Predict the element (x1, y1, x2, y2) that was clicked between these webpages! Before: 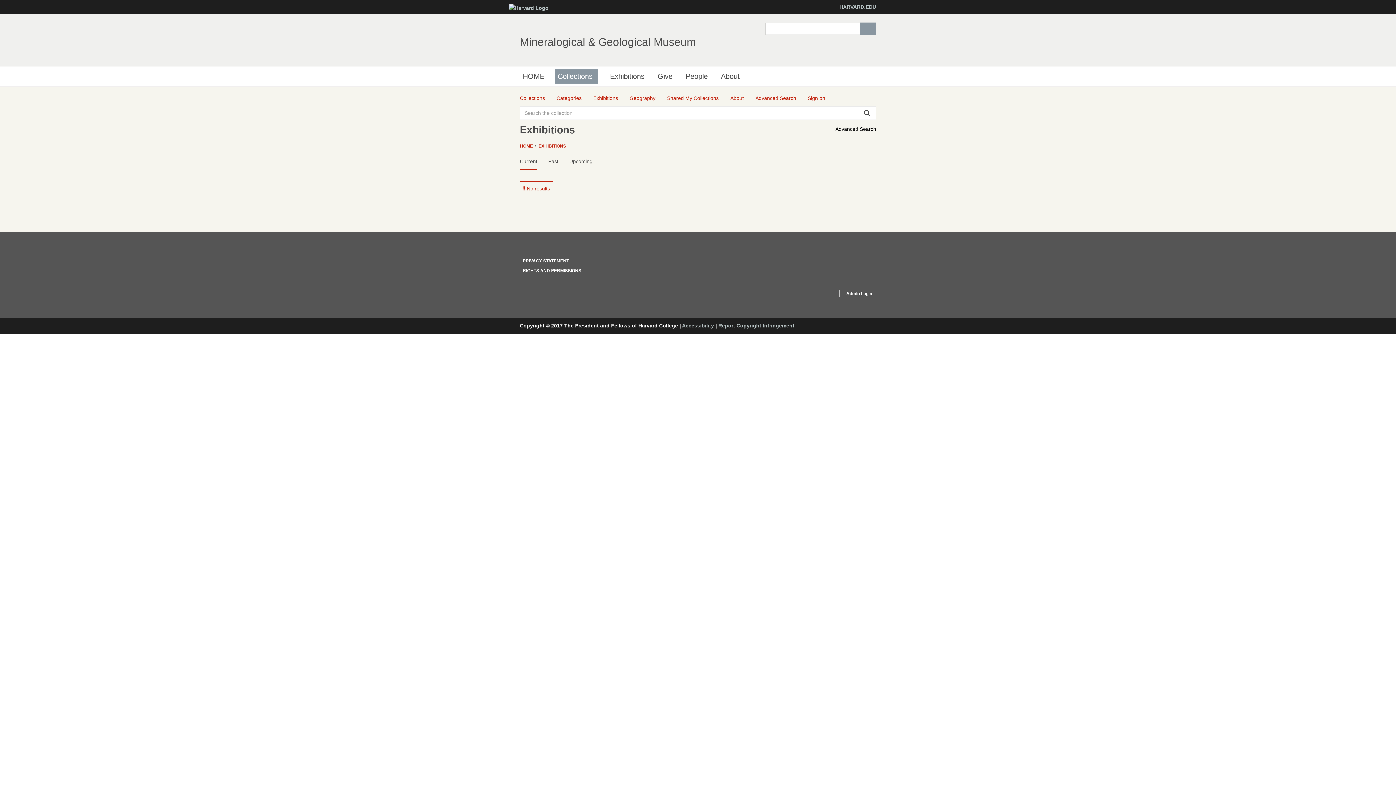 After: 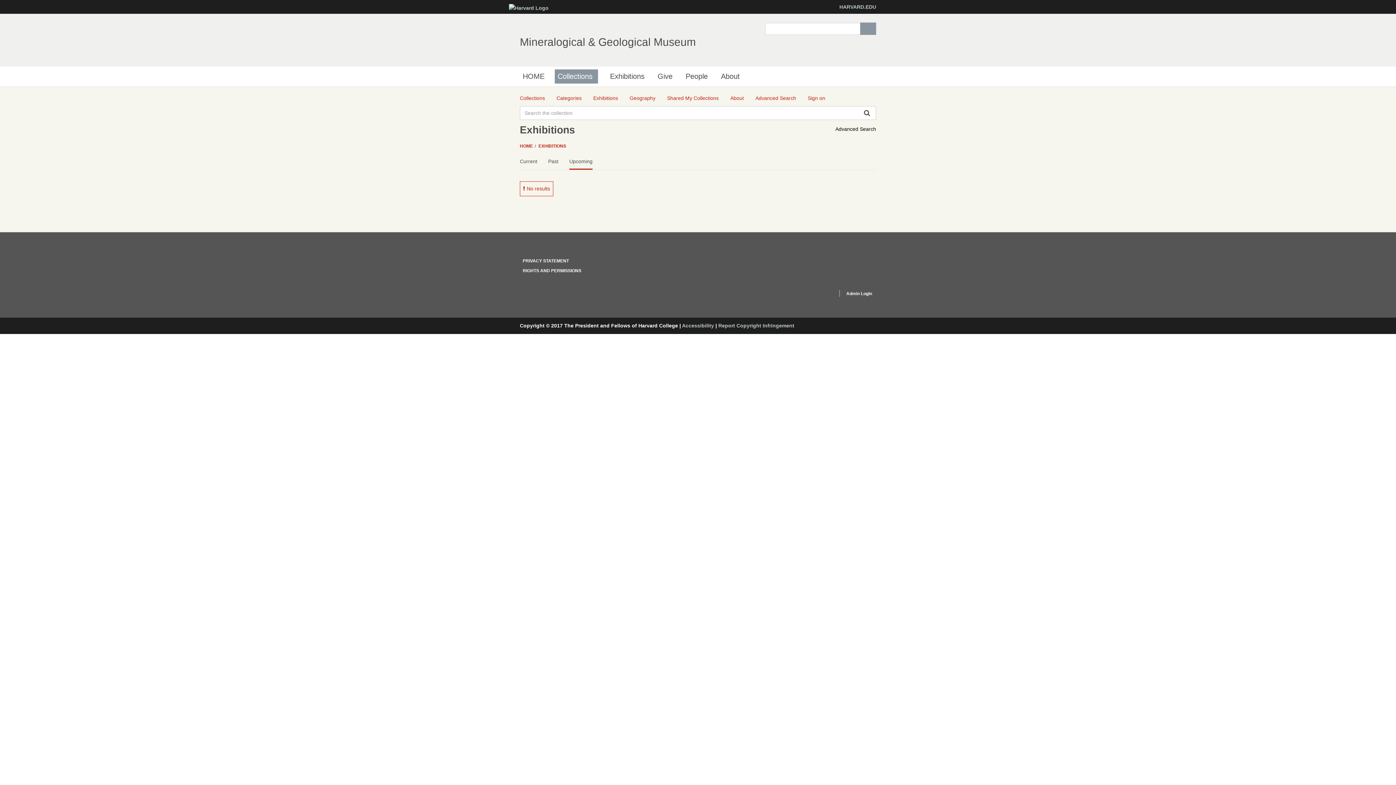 Action: bbox: (569, 153, 592, 169) label: Upcoming